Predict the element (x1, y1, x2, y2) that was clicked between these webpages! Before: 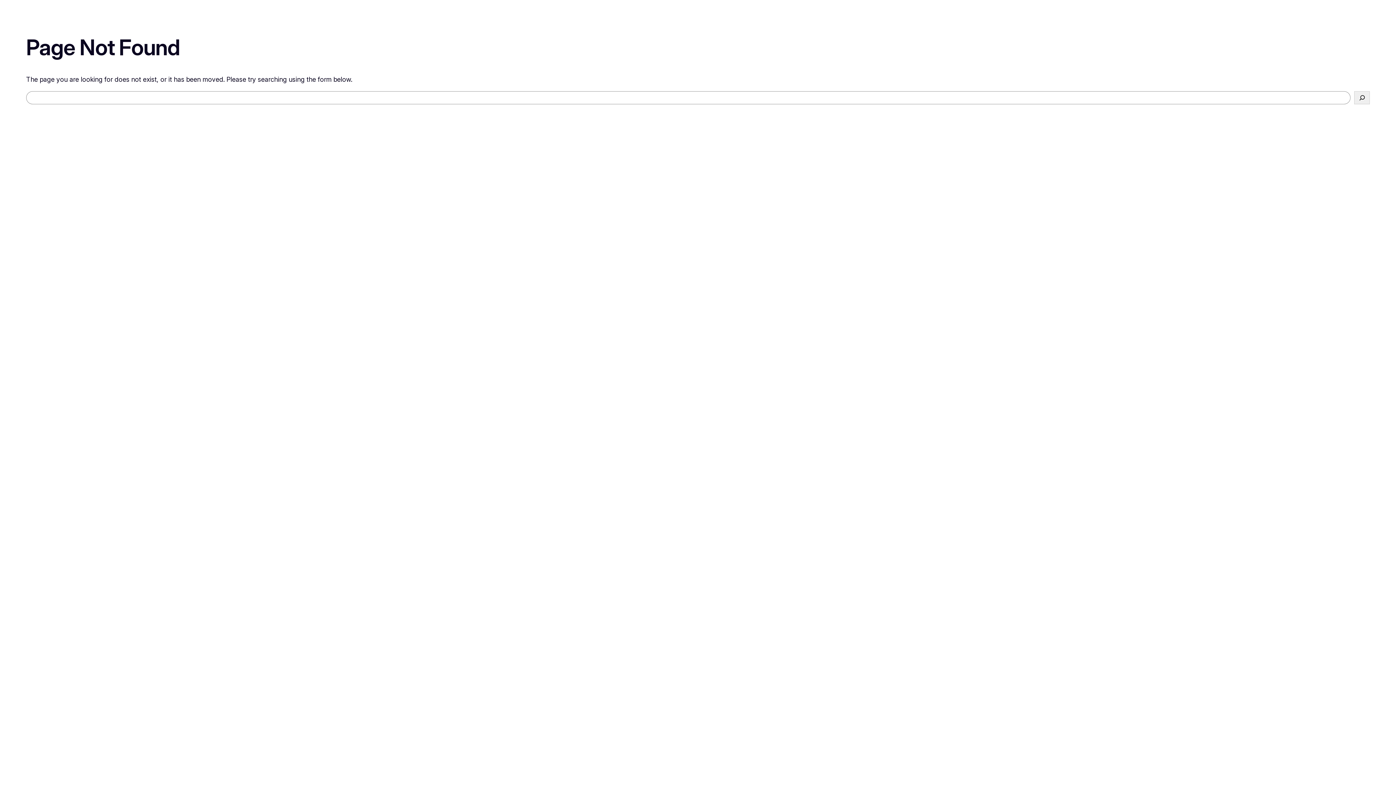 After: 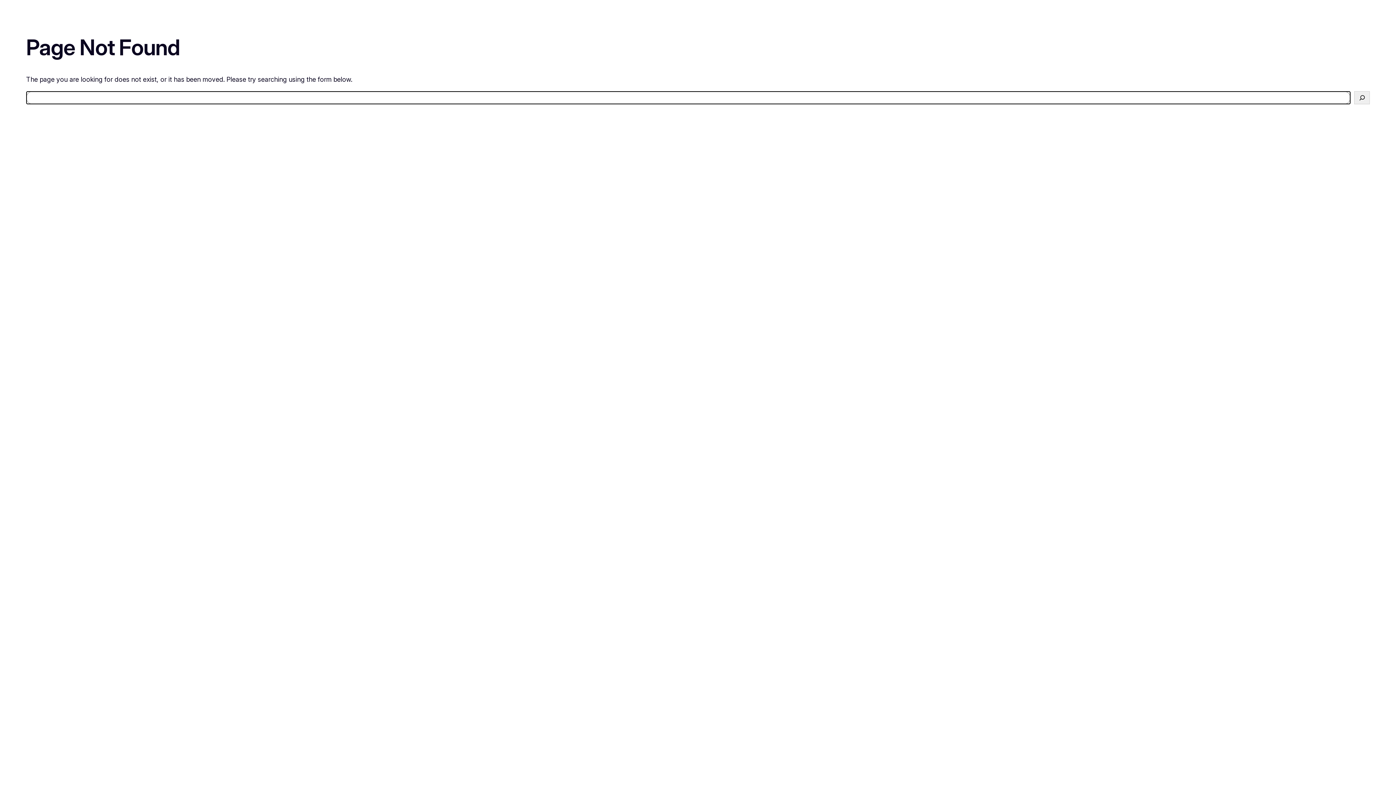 Action: label: Search bbox: (1354, 91, 1370, 104)